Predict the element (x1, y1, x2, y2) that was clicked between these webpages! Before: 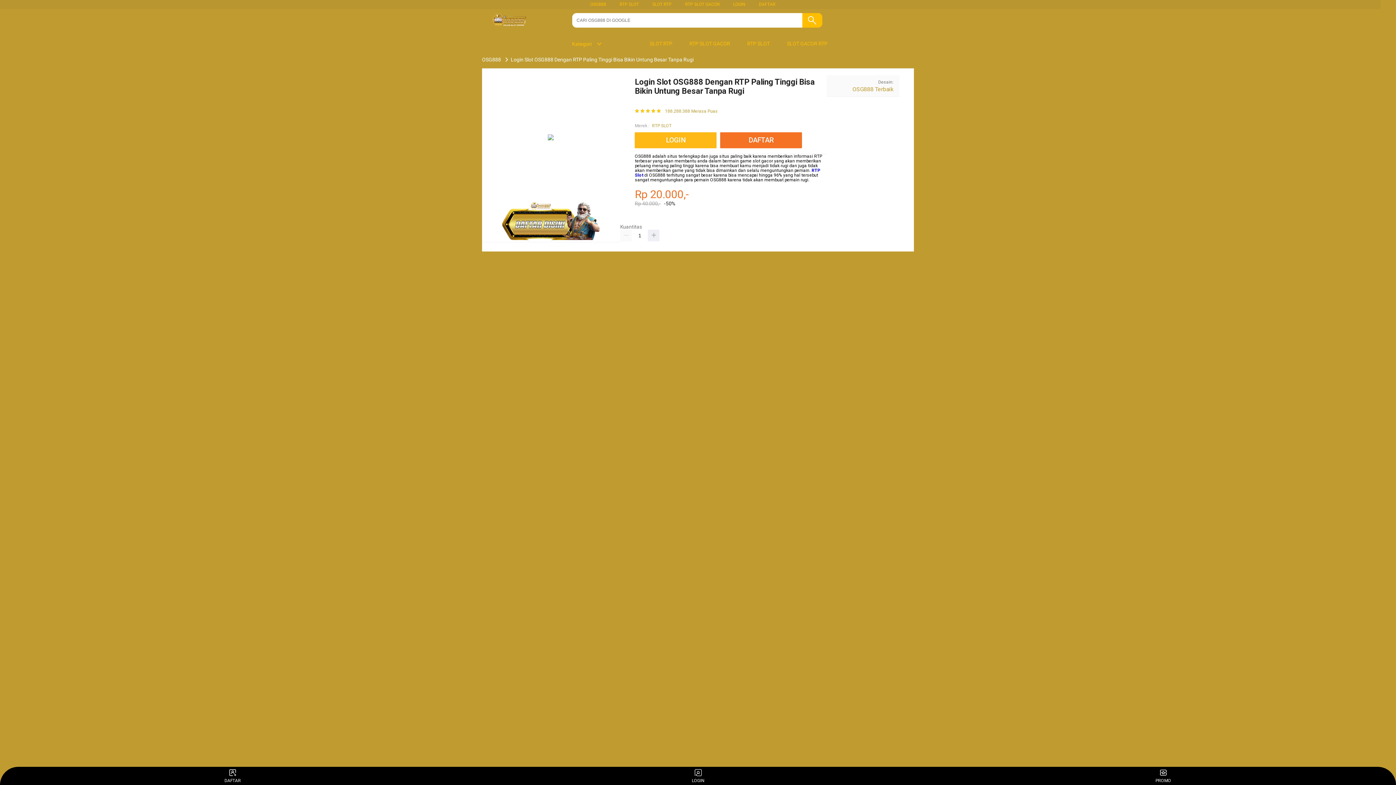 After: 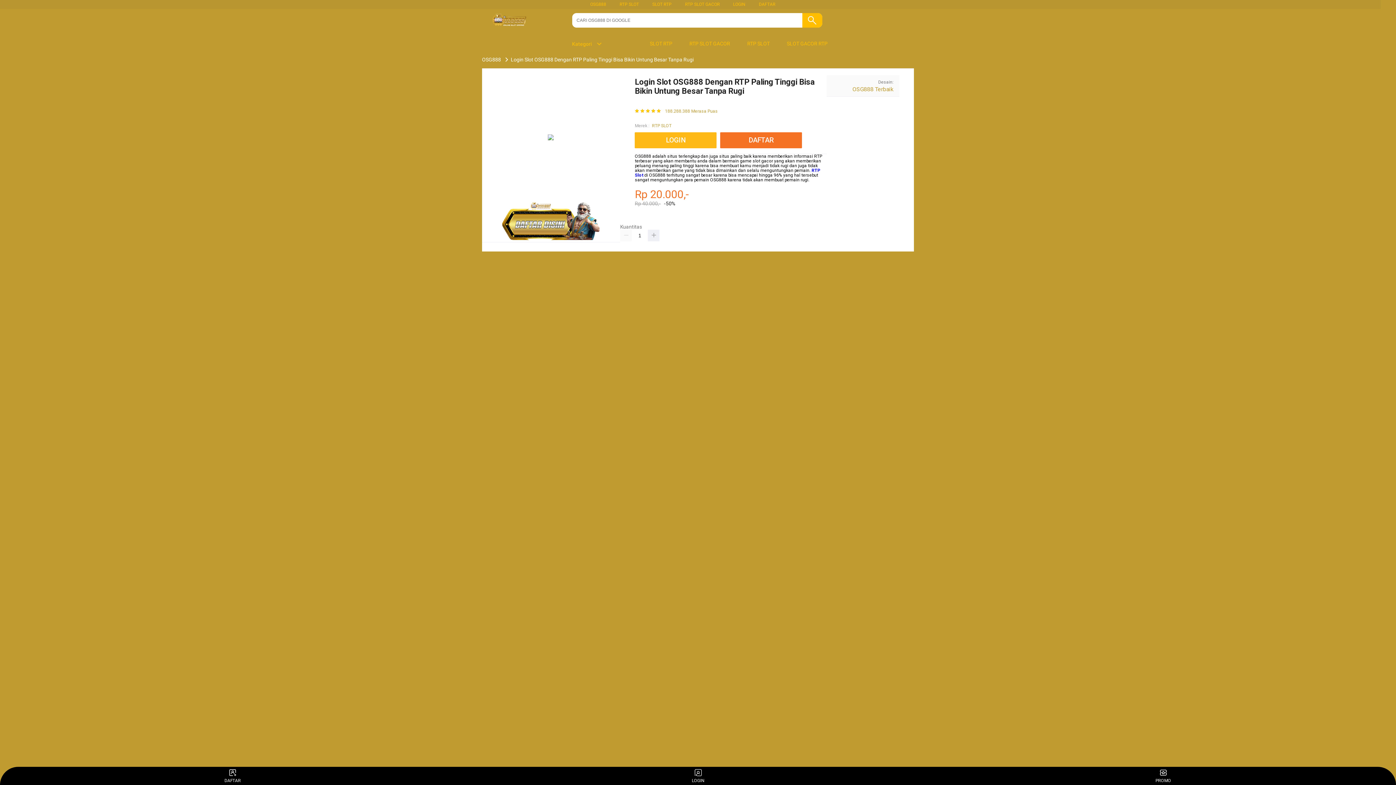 Action: bbox: (590, 1, 606, 6) label: OSG888